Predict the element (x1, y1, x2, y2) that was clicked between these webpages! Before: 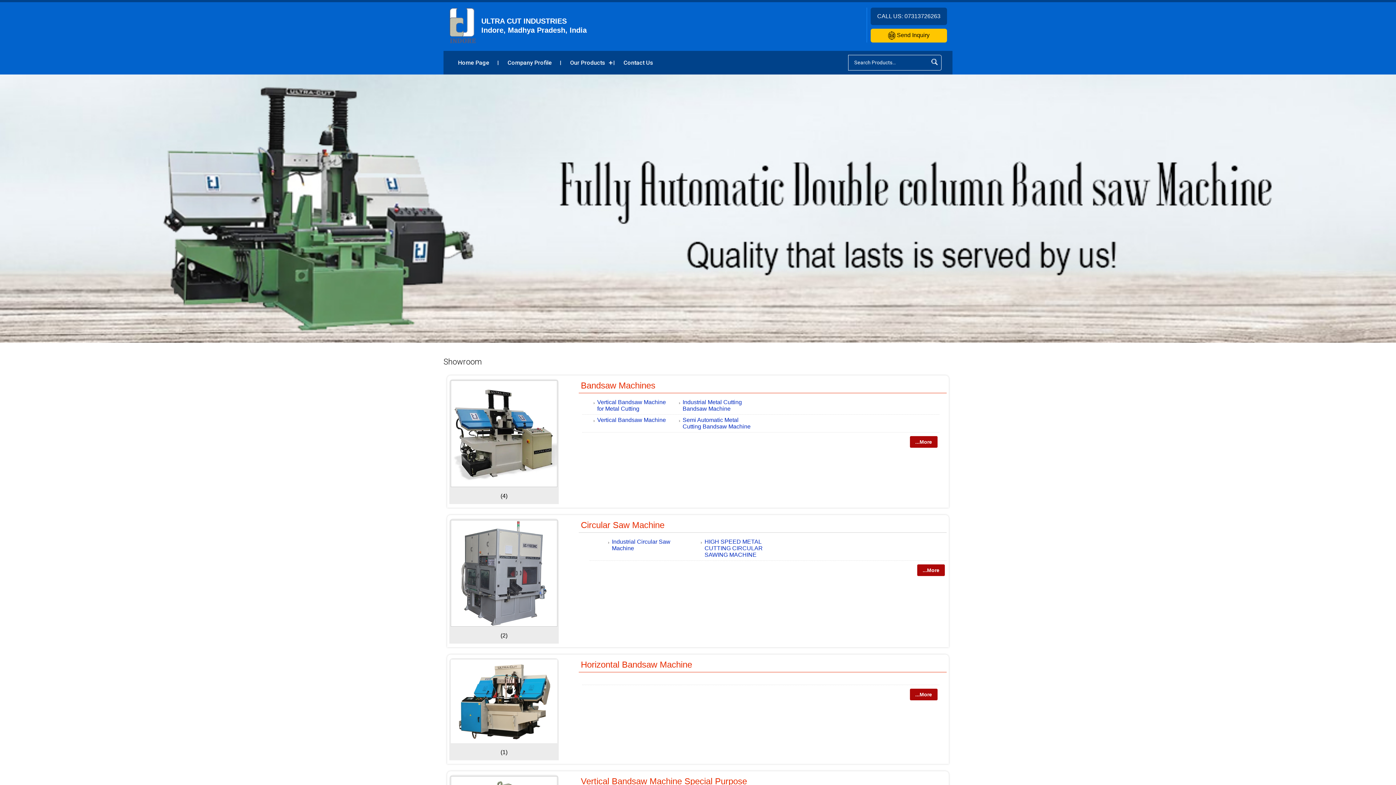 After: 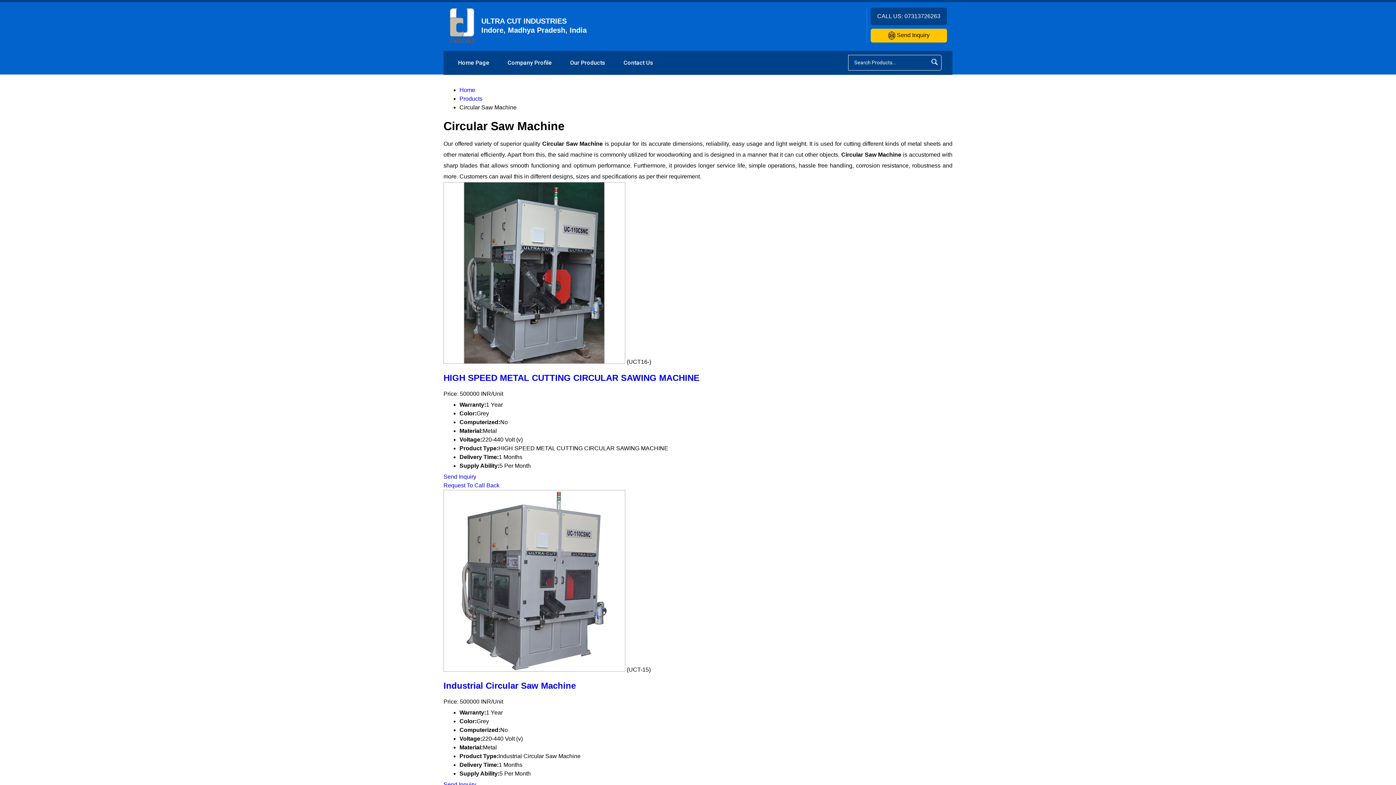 Action: bbox: (917, 564, 945, 576) label: ...More